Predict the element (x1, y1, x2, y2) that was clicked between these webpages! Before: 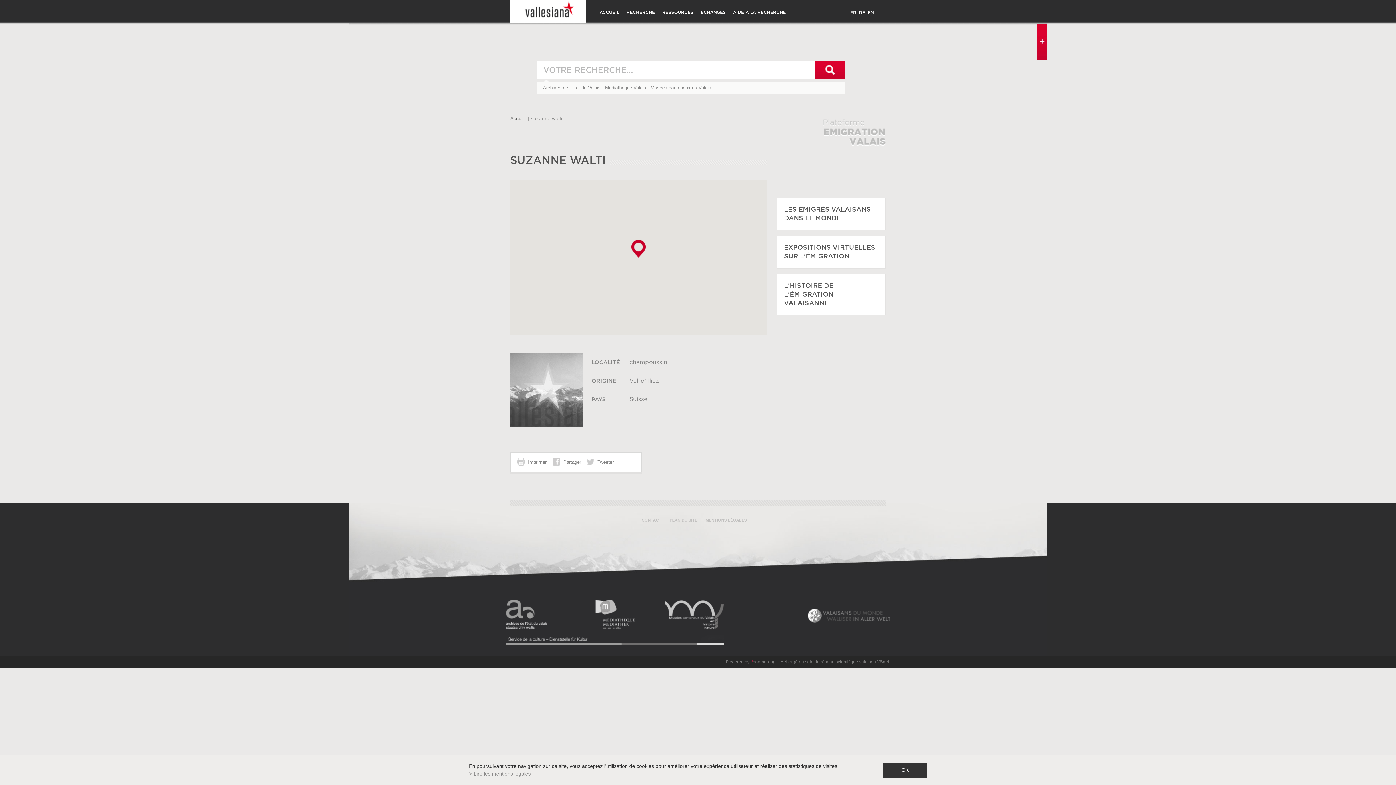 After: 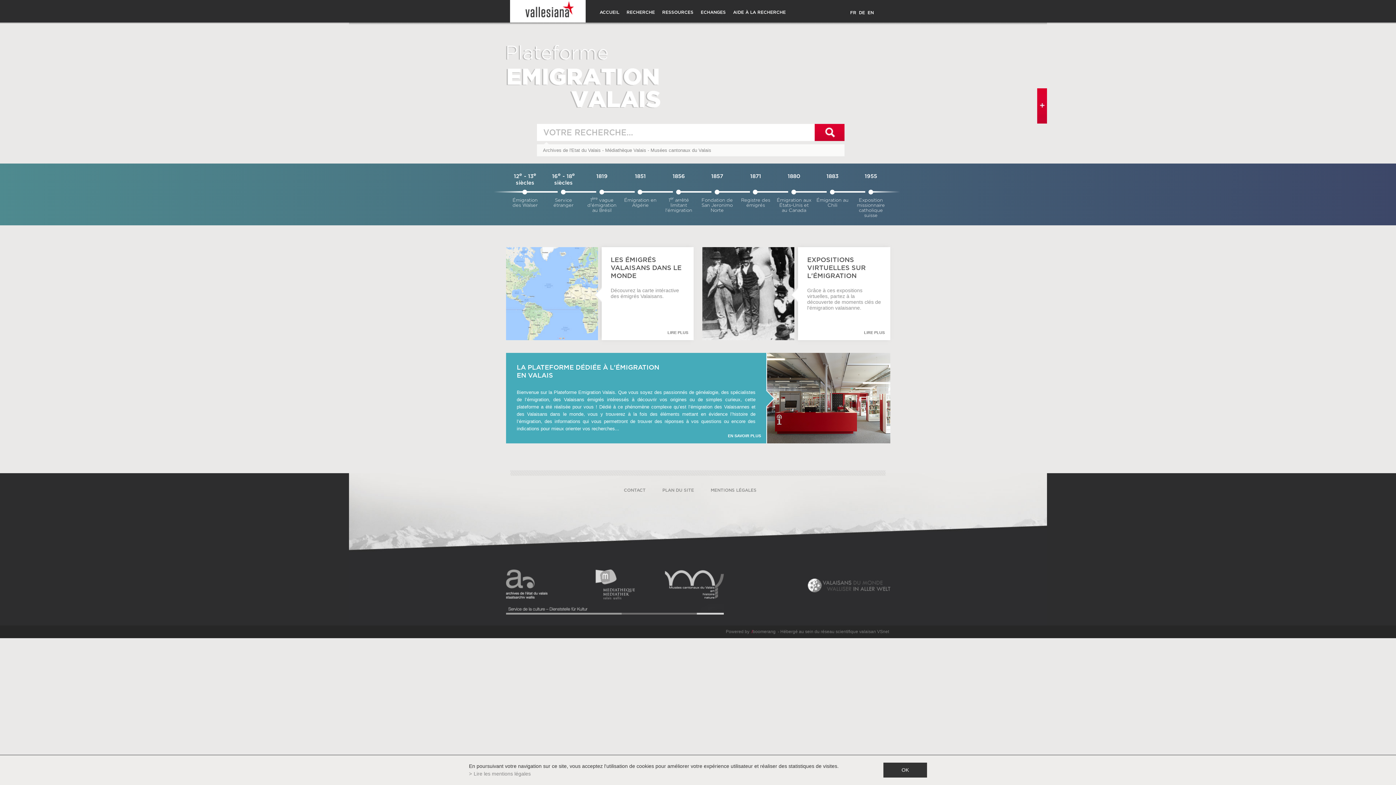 Action: bbox: (510, 17, 585, 23)